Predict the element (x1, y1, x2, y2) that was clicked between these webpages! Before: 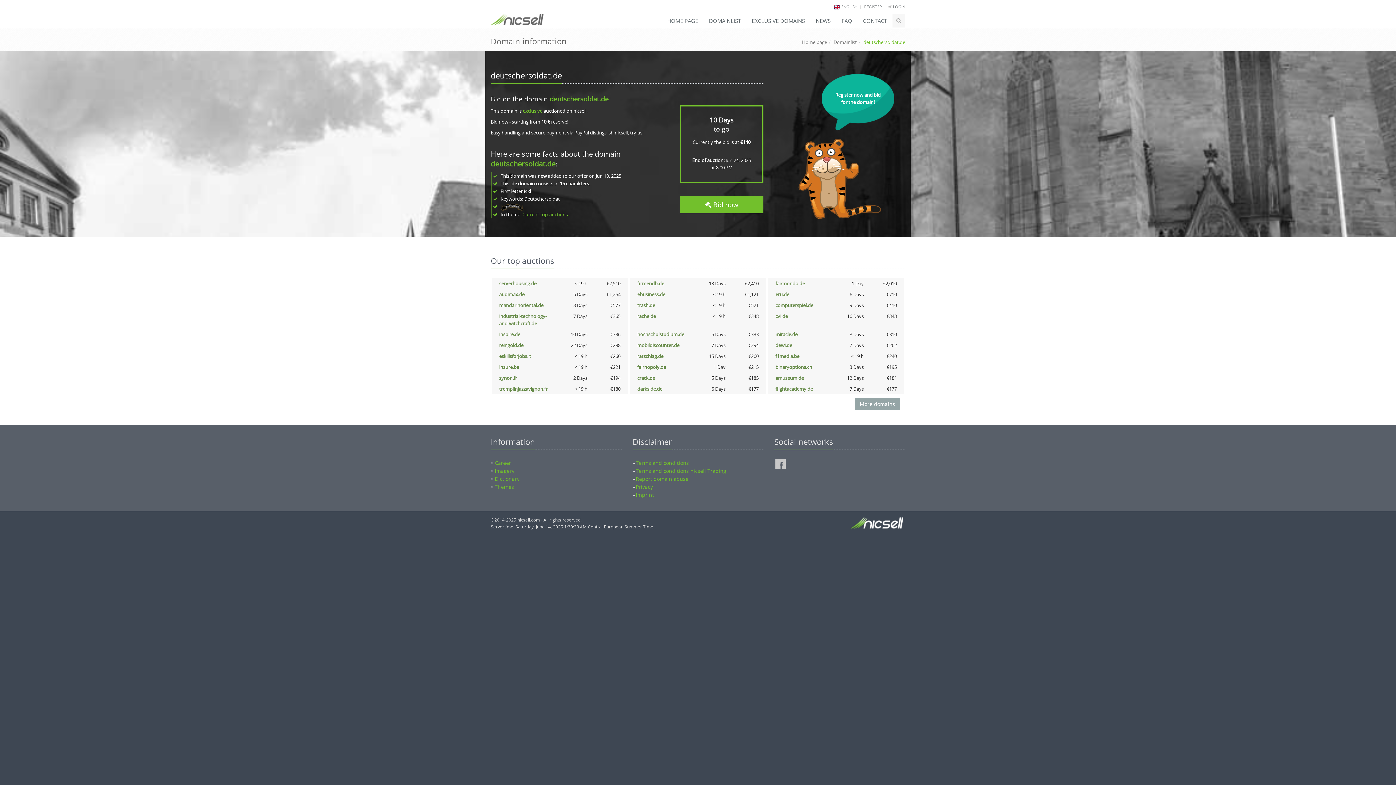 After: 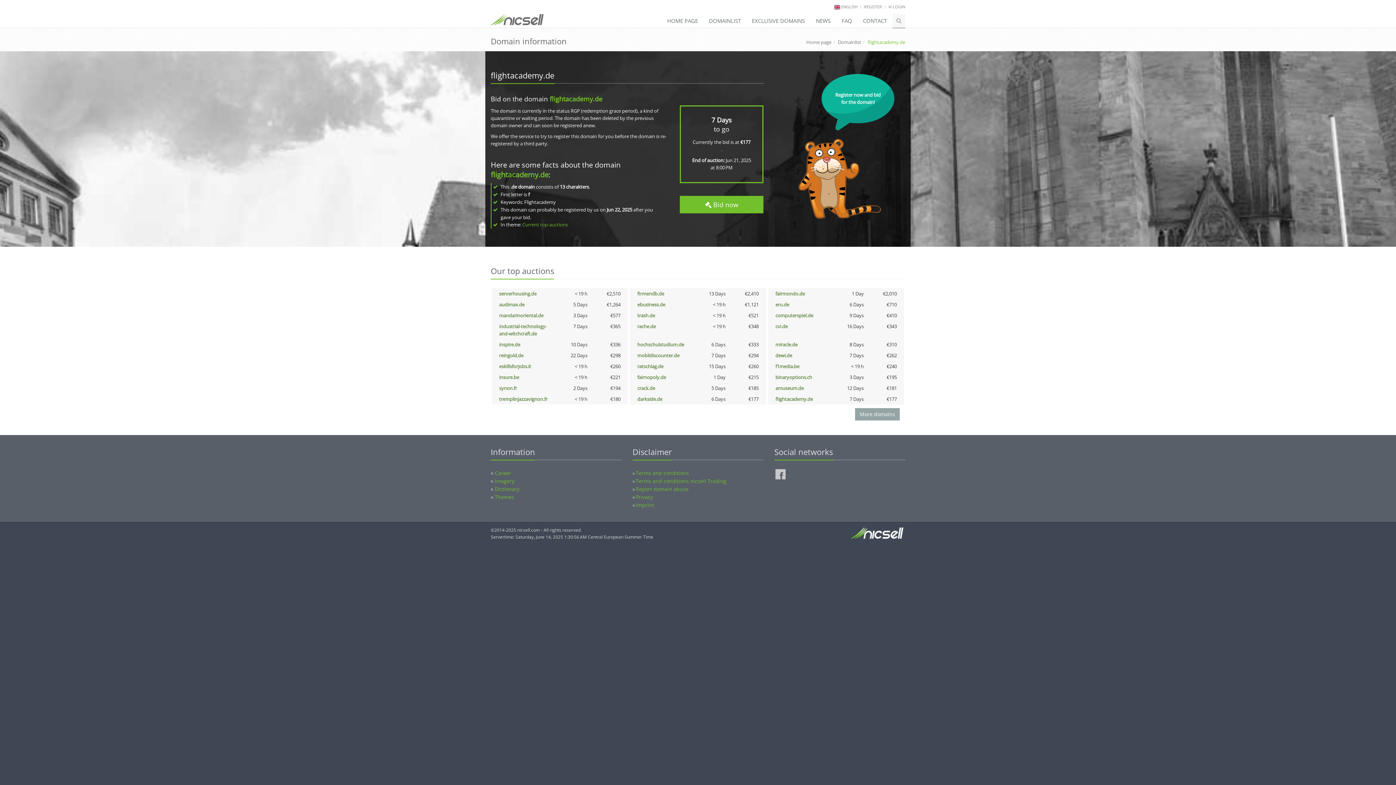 Action: label: flightacademy.de bbox: (775, 385, 813, 392)